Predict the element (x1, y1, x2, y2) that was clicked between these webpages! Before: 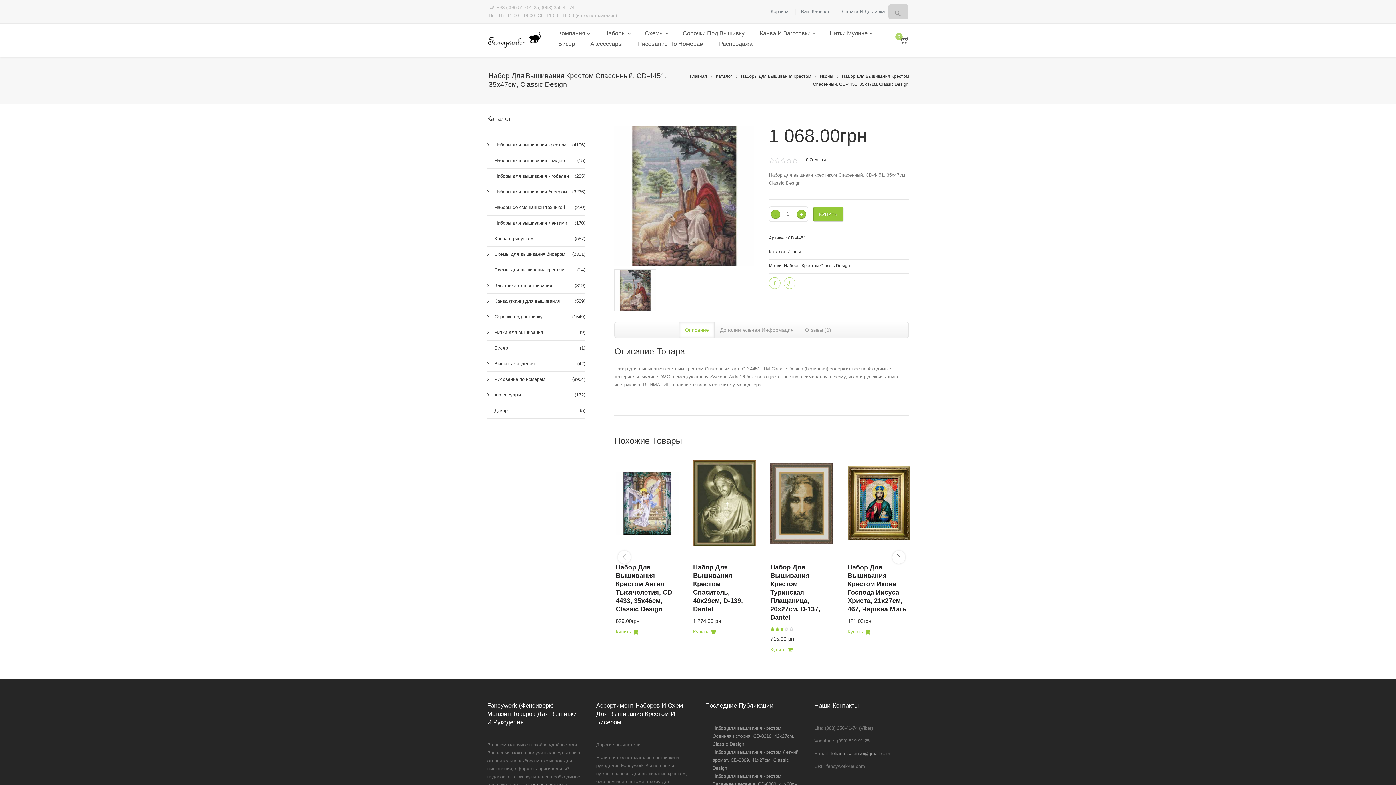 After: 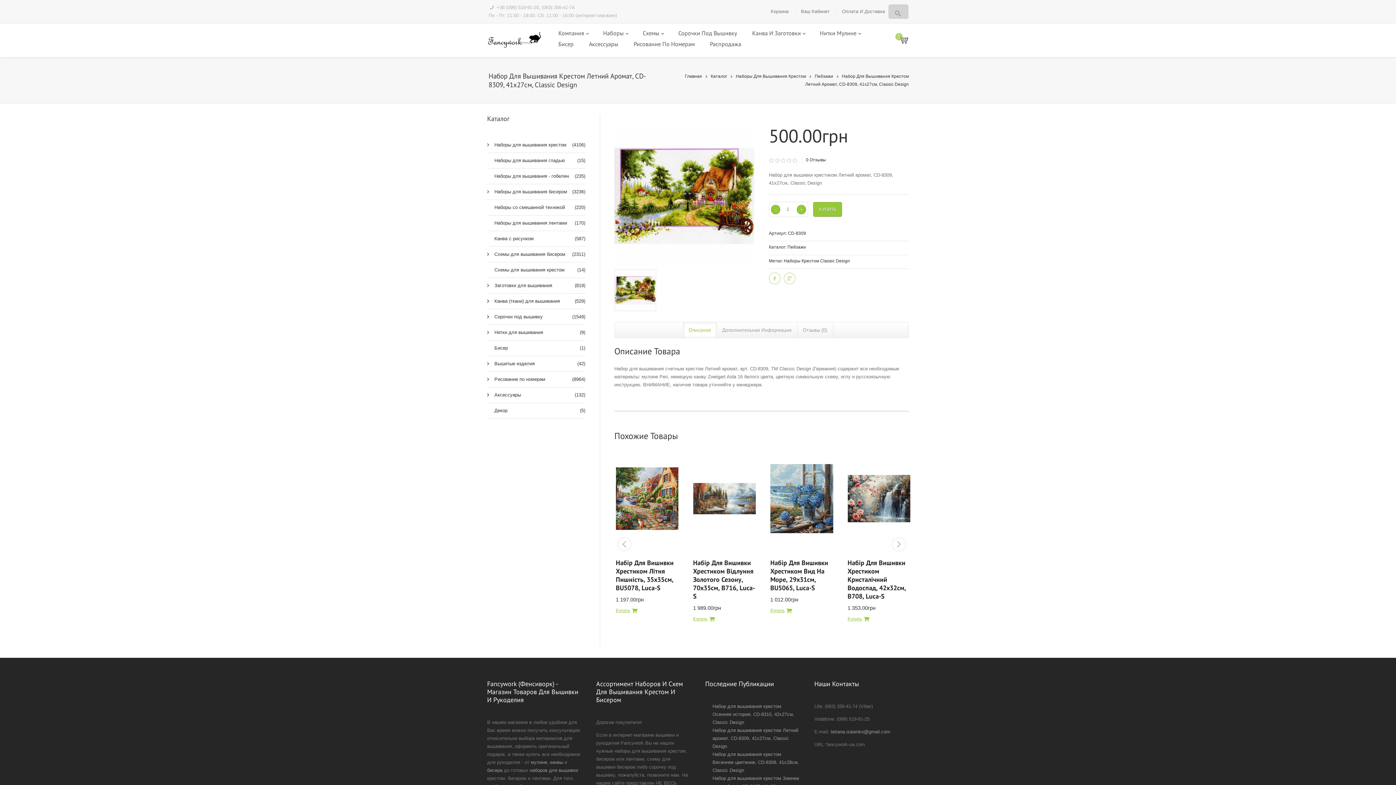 Action: label: Набор для вышивания крестом Летний аромат, CD-8309, 41х27см, Classic Design bbox: (712, 749, 798, 771)